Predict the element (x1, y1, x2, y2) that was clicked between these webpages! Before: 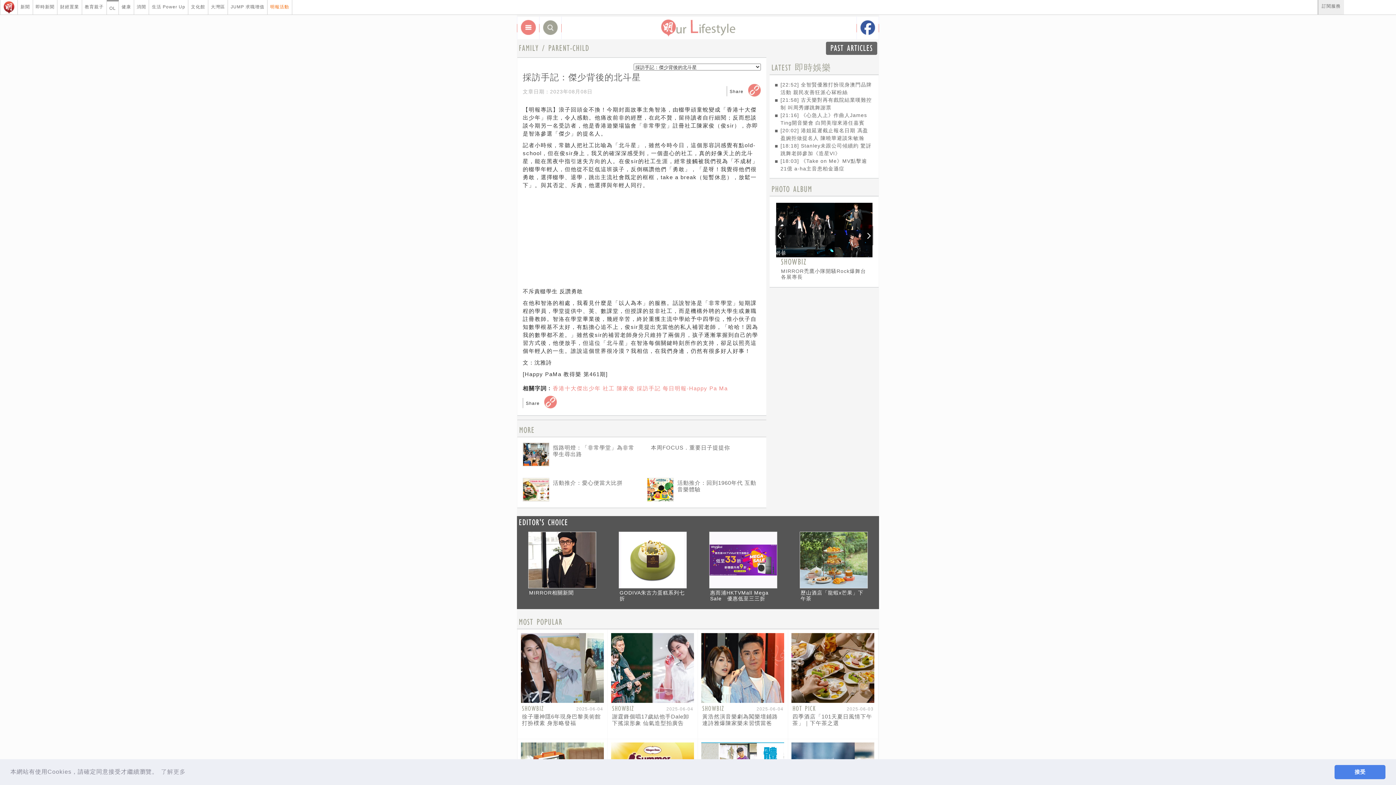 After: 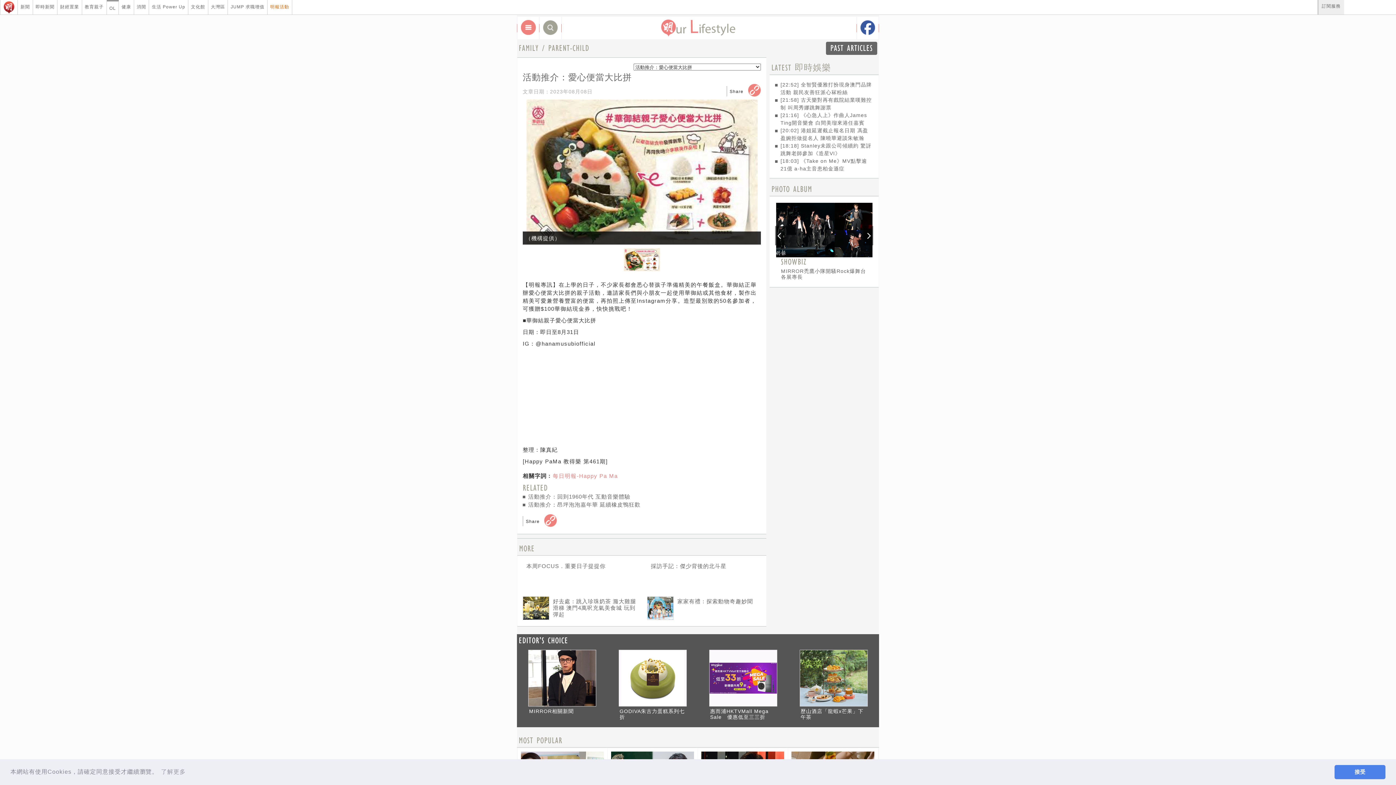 Action: bbox: (523, 478, 549, 501)